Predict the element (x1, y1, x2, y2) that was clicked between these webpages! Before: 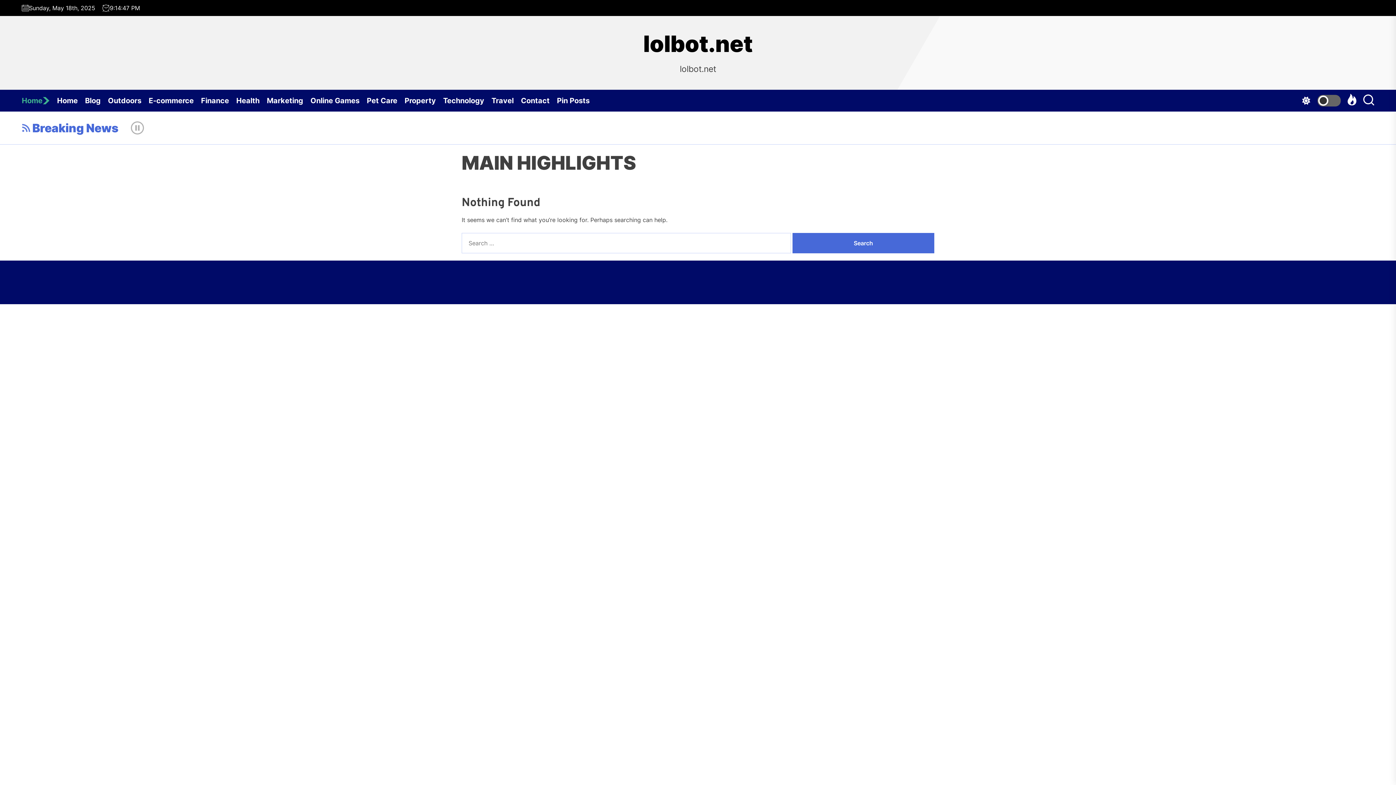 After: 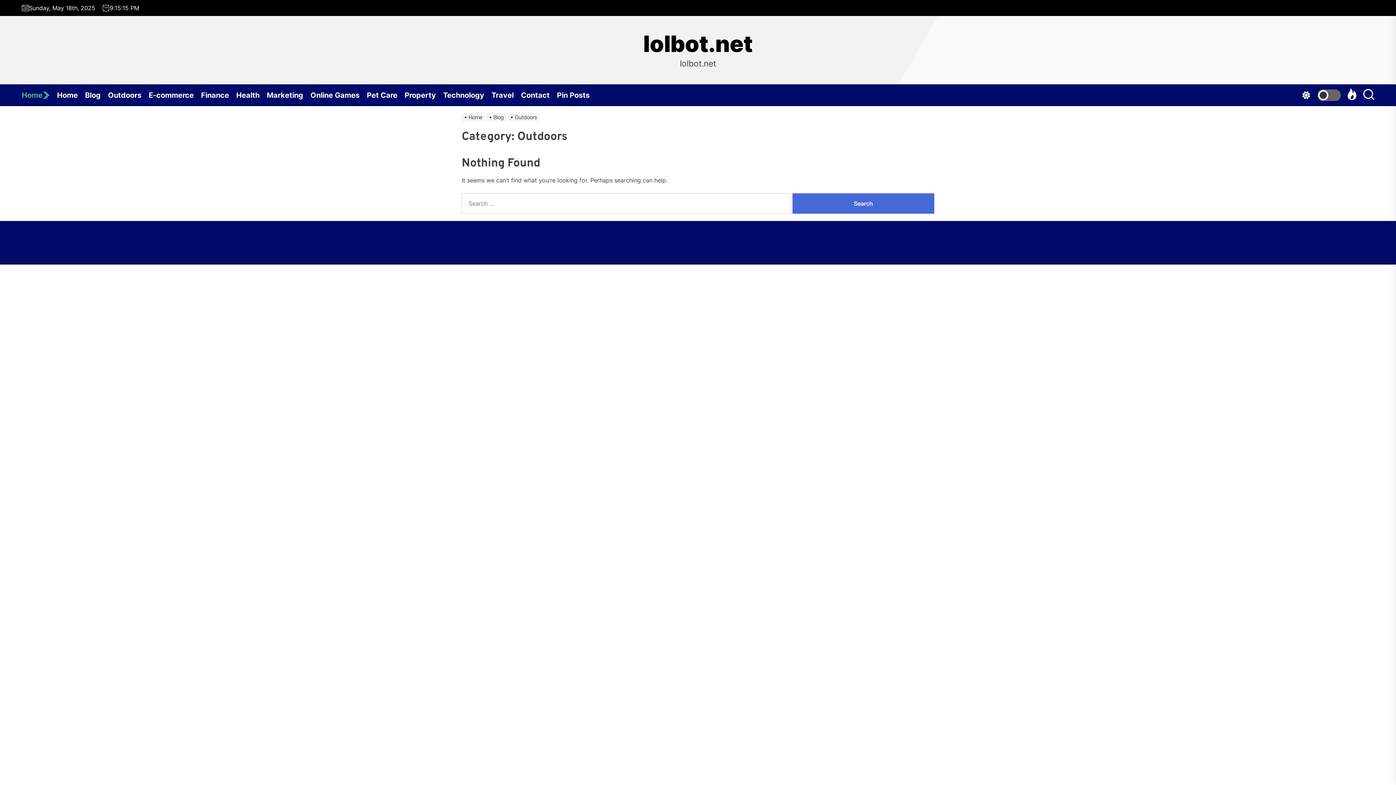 Action: bbox: (108, 89, 148, 111) label: Outdoors